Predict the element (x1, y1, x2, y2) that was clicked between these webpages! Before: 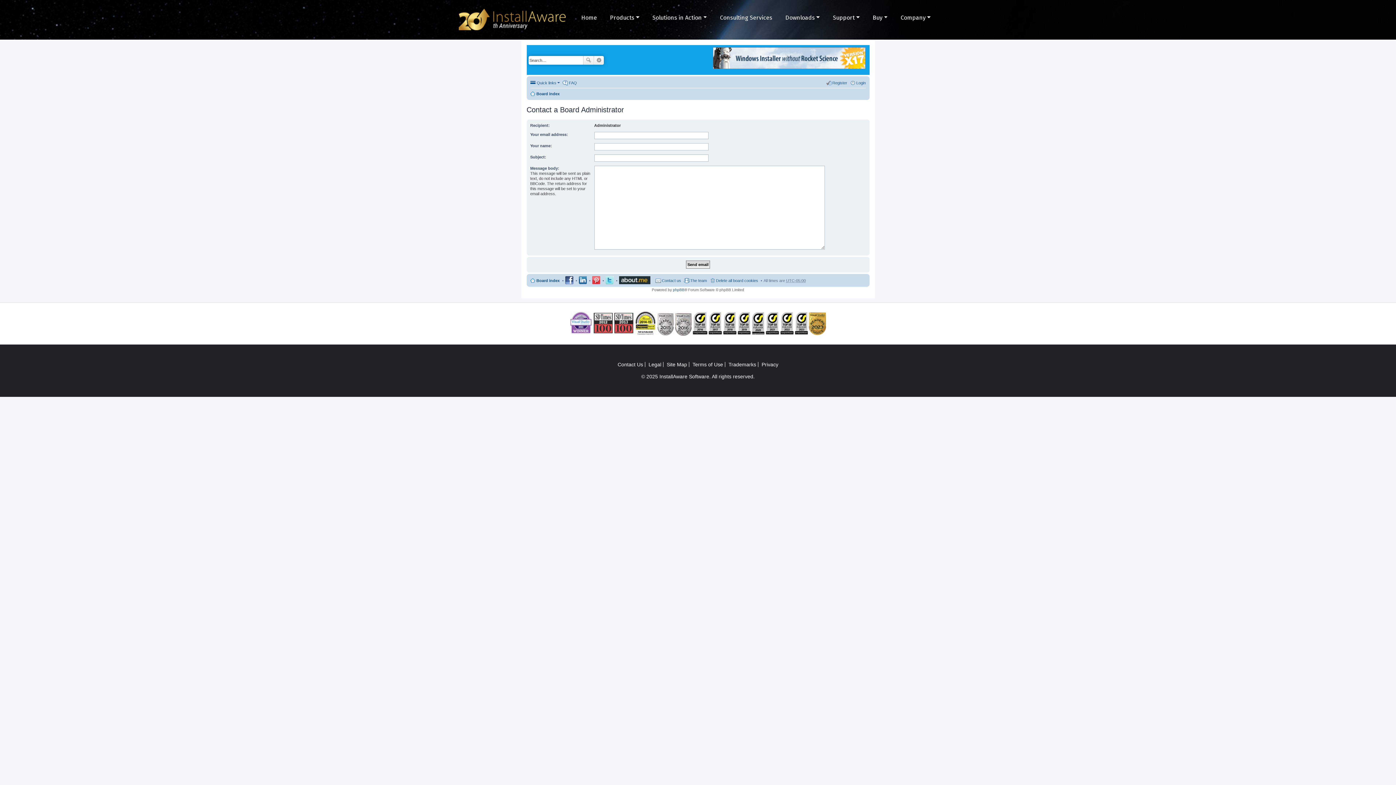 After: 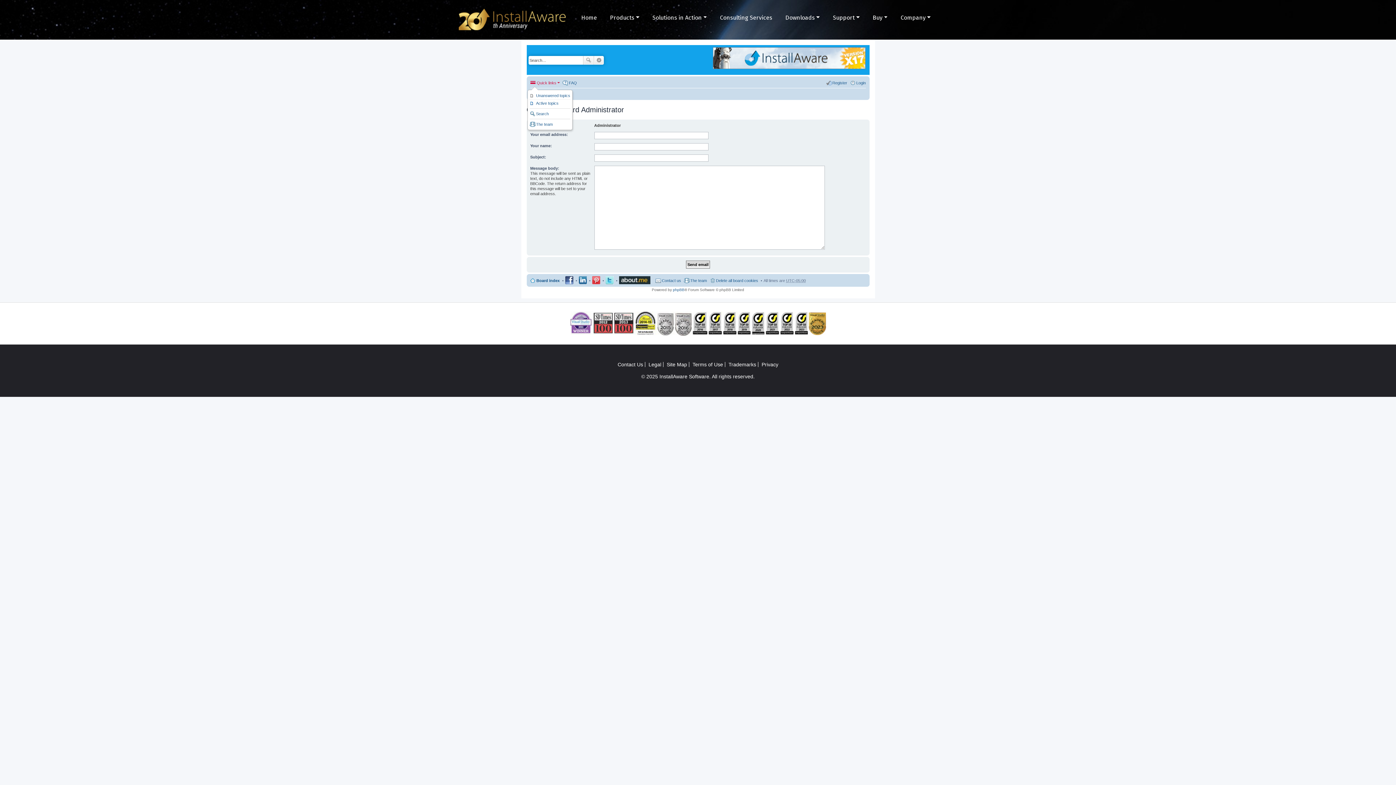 Action: label: Quick links bbox: (530, 78, 559, 87)